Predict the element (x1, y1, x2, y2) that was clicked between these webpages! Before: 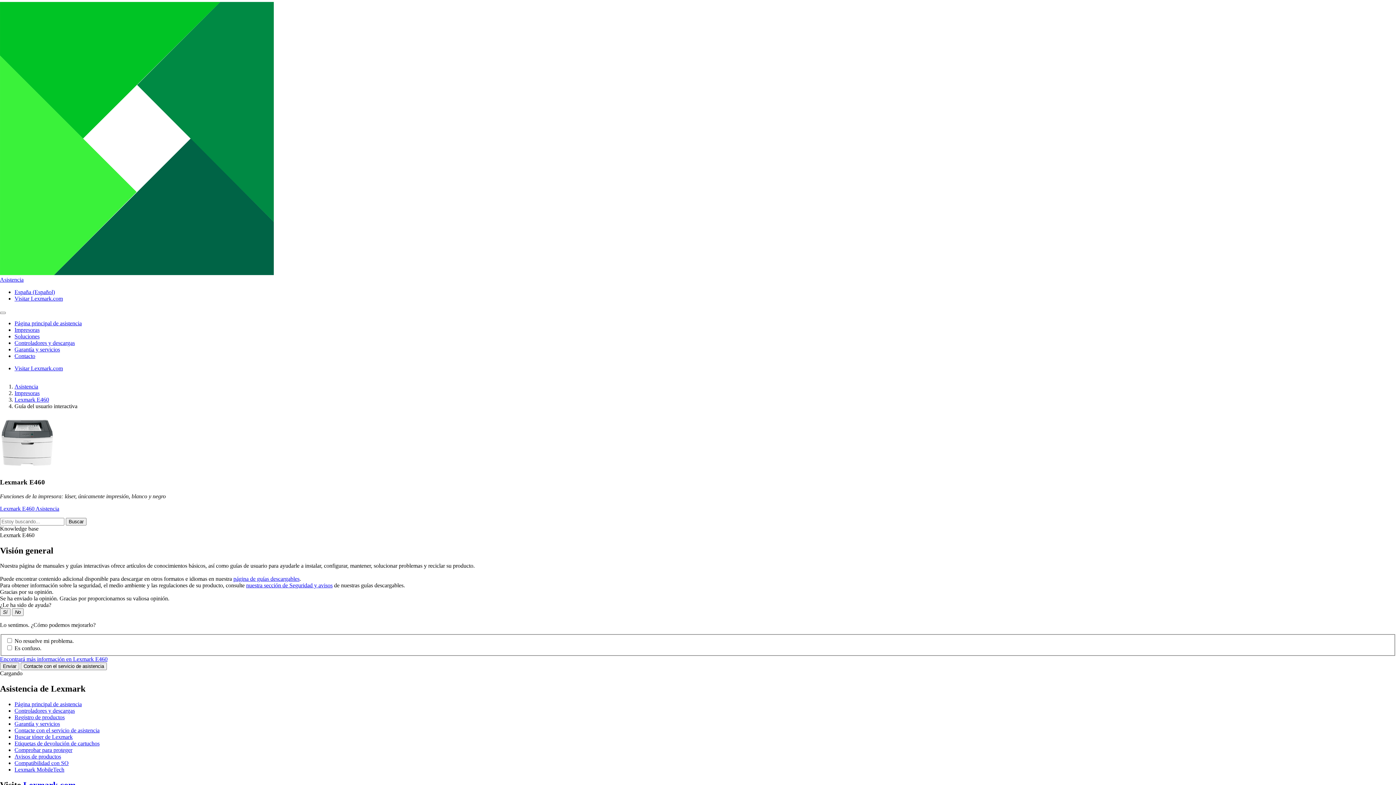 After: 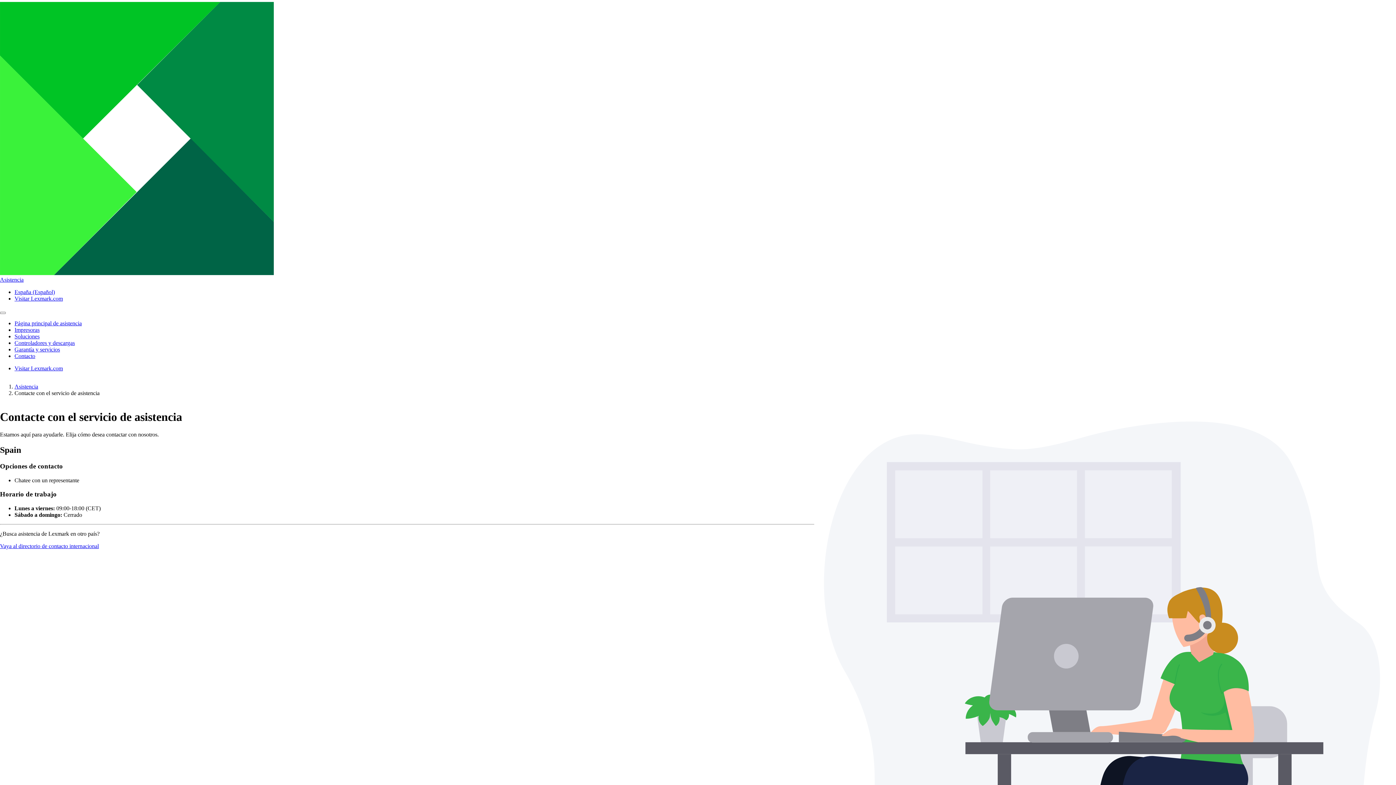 Action: bbox: (20, 662, 106, 670) label: Contacte con el servicio de asistencia